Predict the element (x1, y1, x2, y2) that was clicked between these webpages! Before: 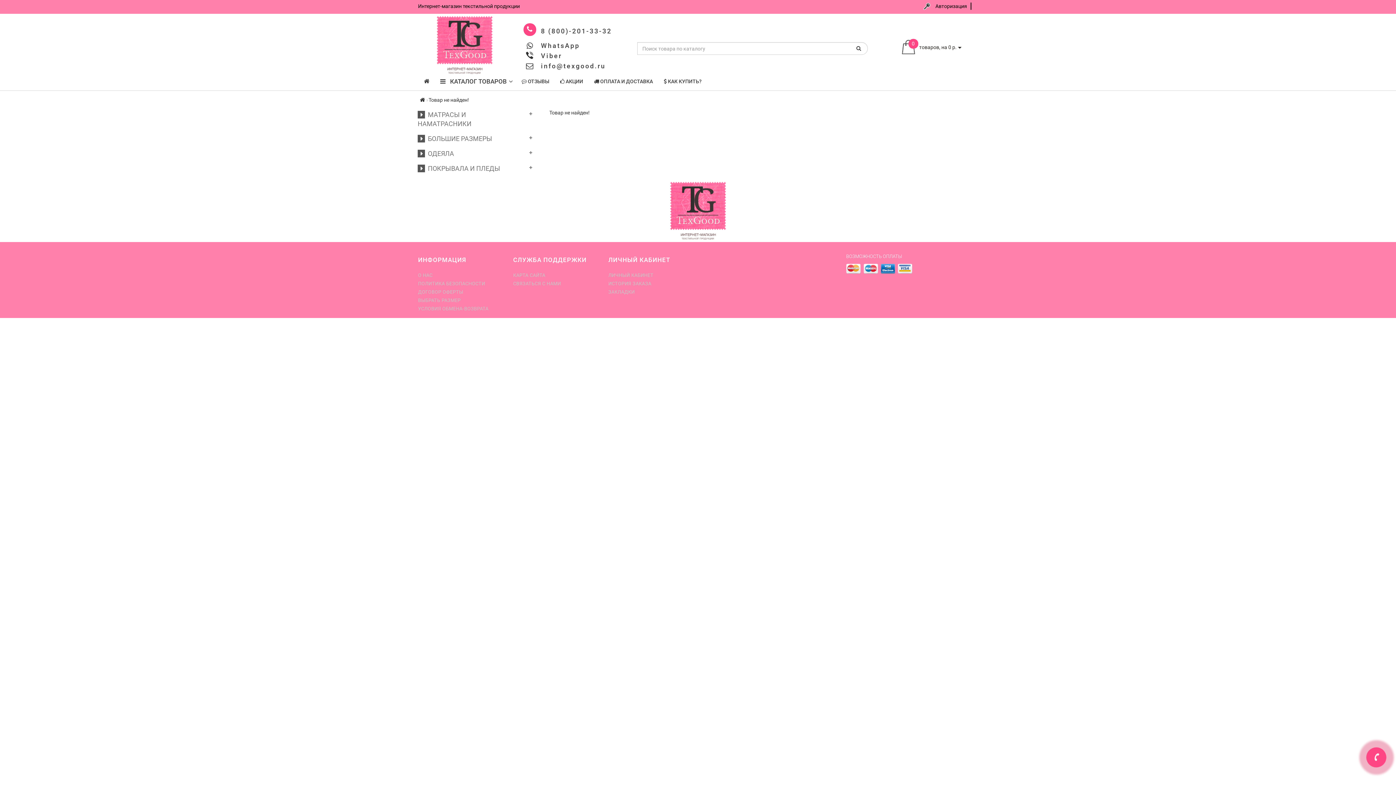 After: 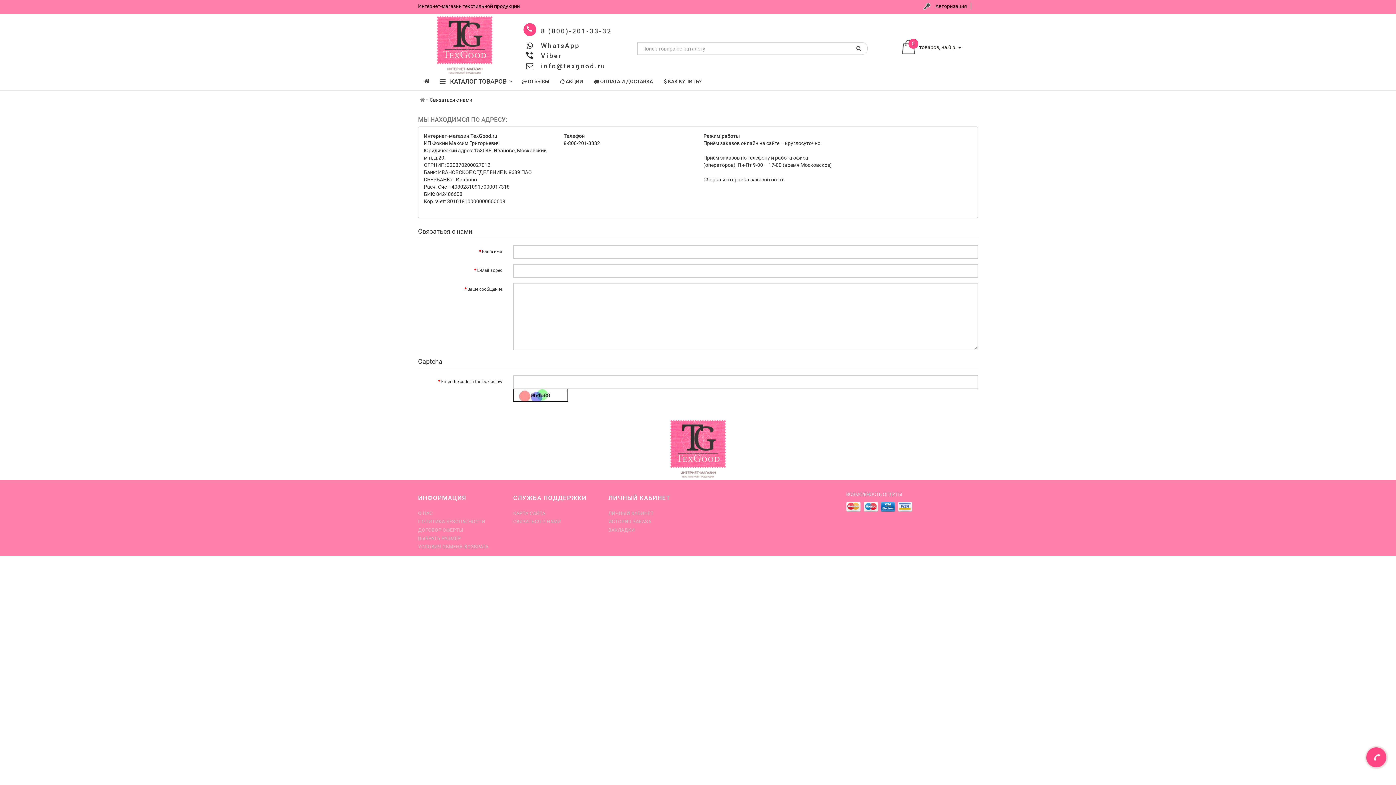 Action: label: СВЯЗАТЬСЯ С НАМИ bbox: (513, 280, 597, 287)